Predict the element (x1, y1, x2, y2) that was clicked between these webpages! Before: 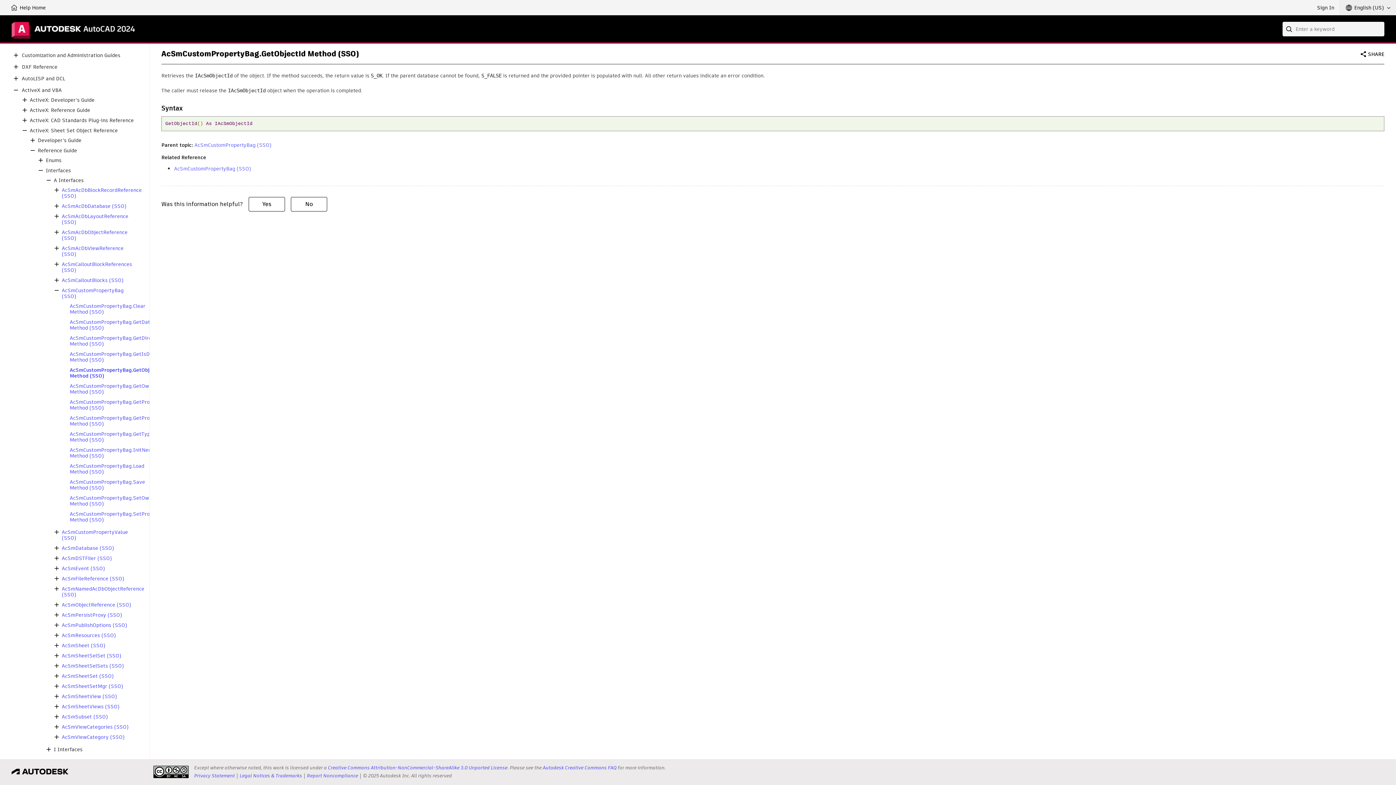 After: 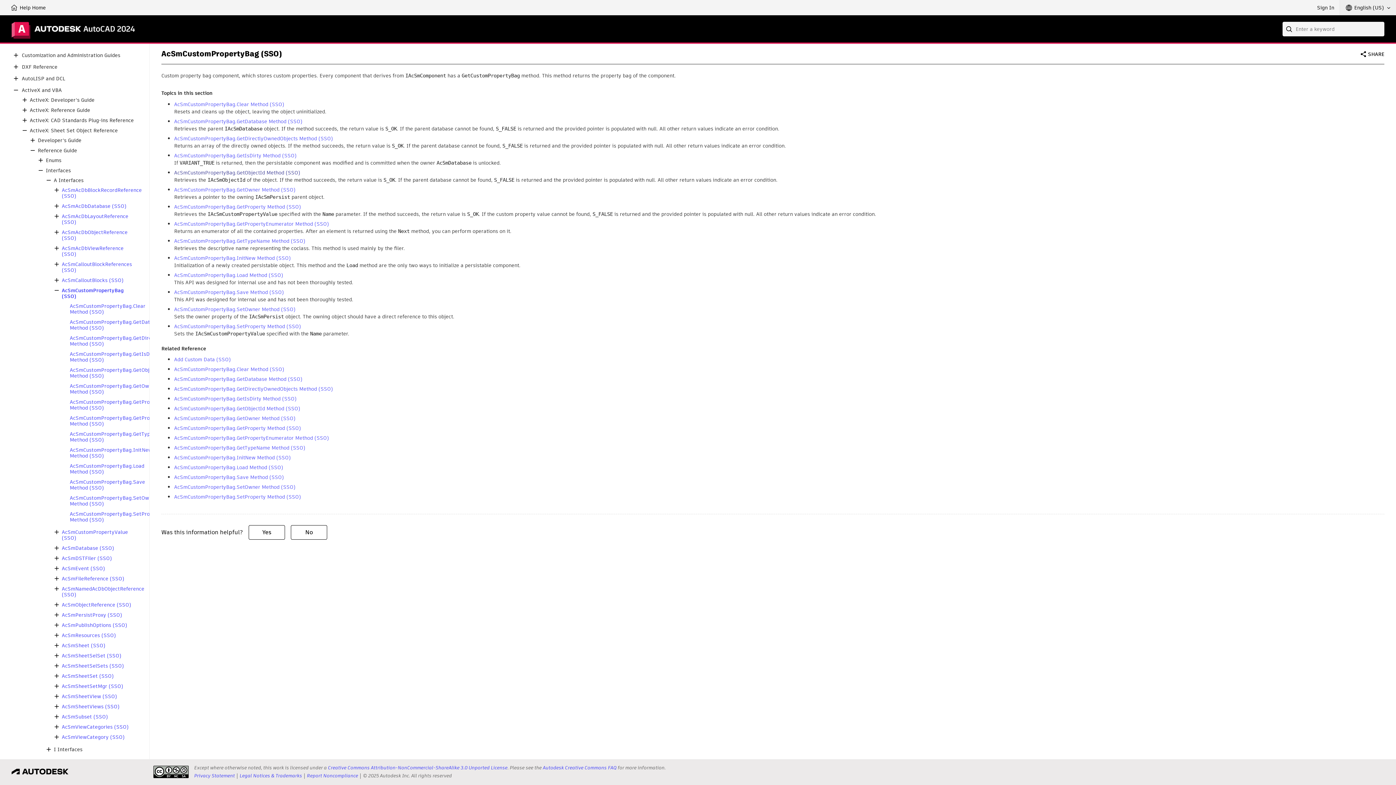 Action: label: AcSmCustomPropertyBag (SSO) bbox: (174, 165, 251, 172)